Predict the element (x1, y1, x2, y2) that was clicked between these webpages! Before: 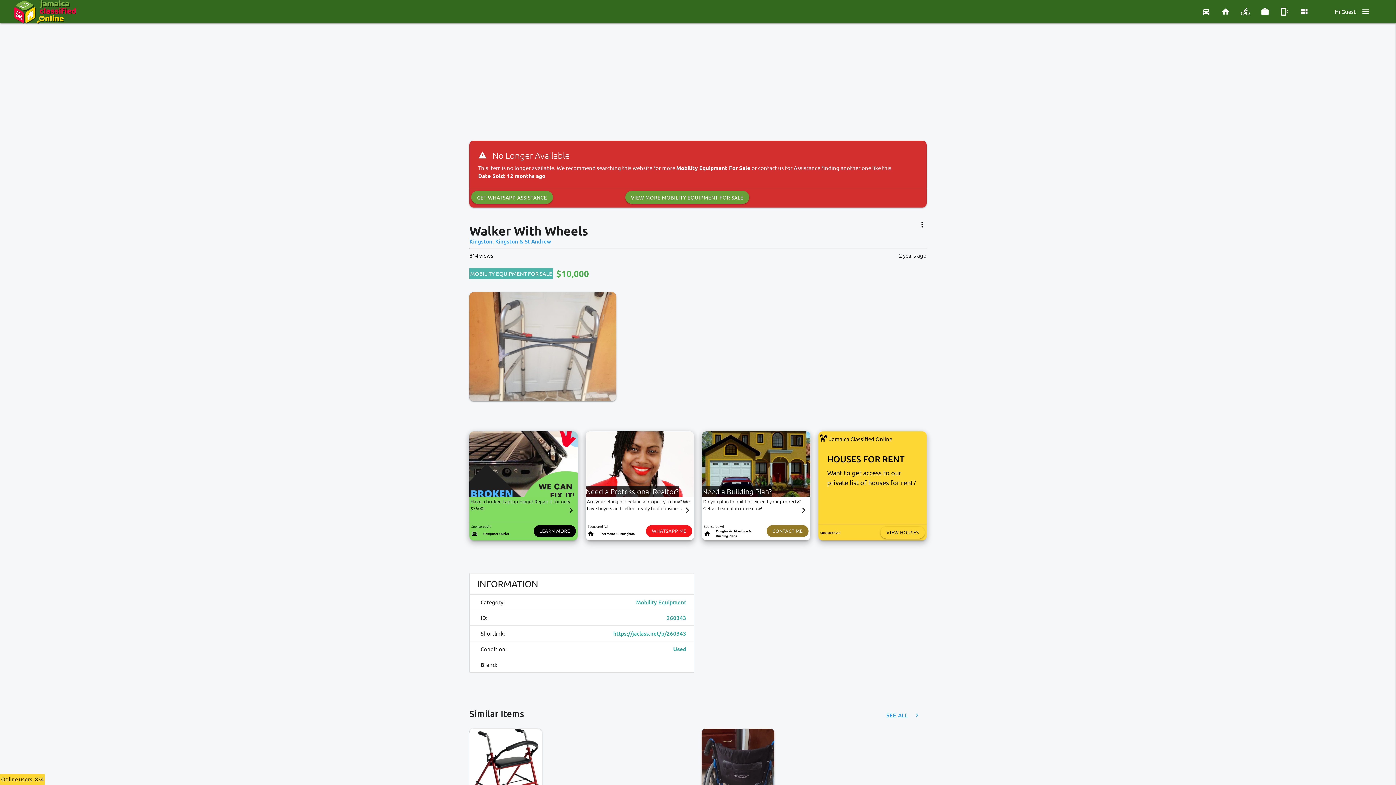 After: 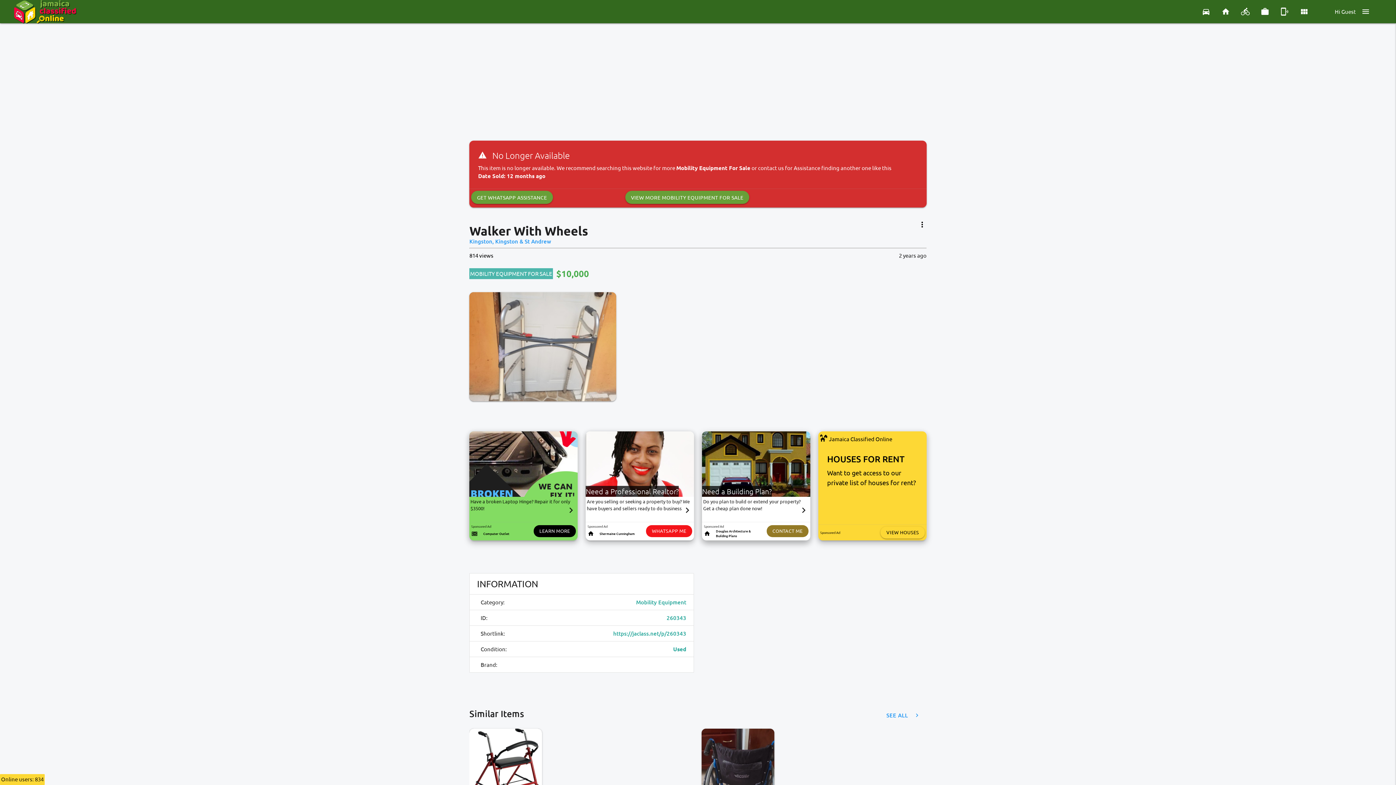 Action: bbox: (702, 431, 810, 496) label: Need a Building Plan?